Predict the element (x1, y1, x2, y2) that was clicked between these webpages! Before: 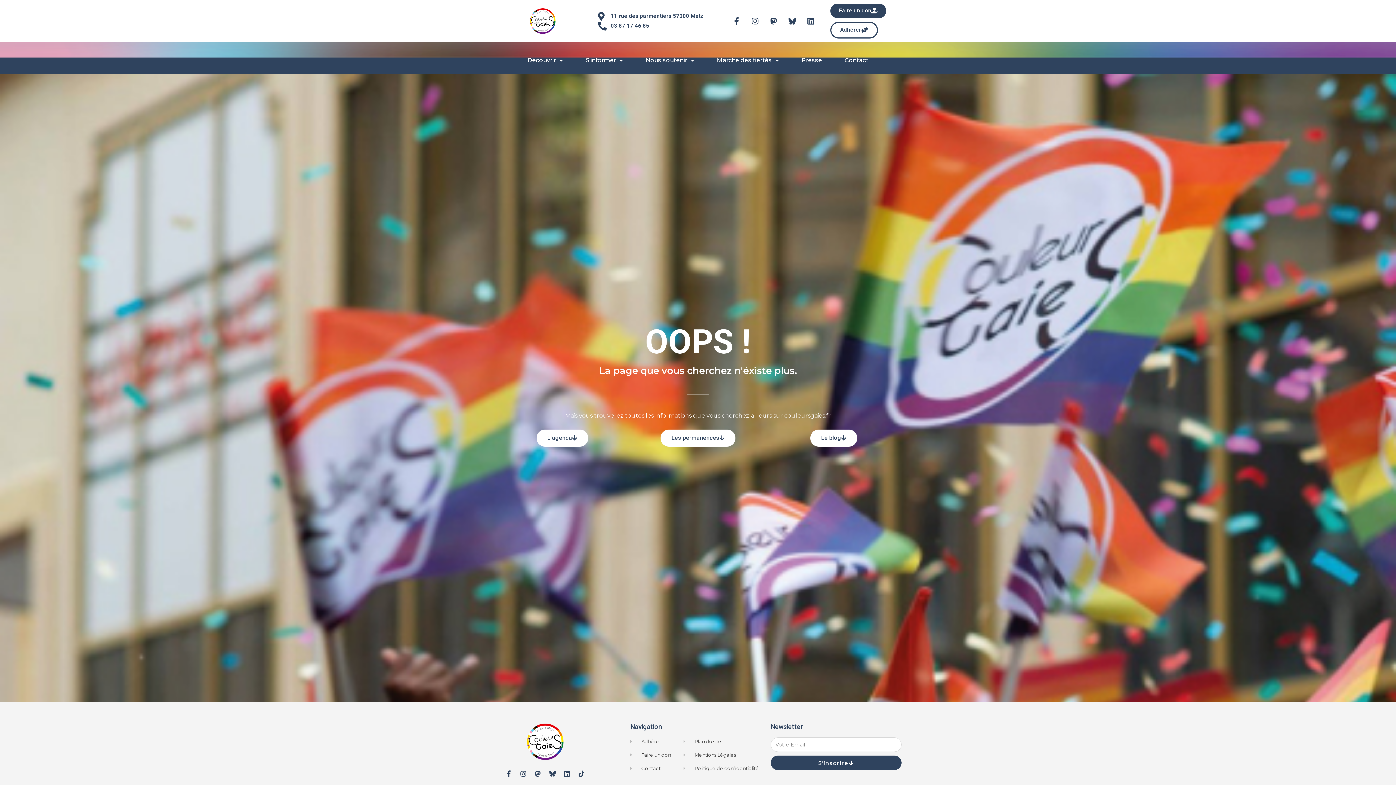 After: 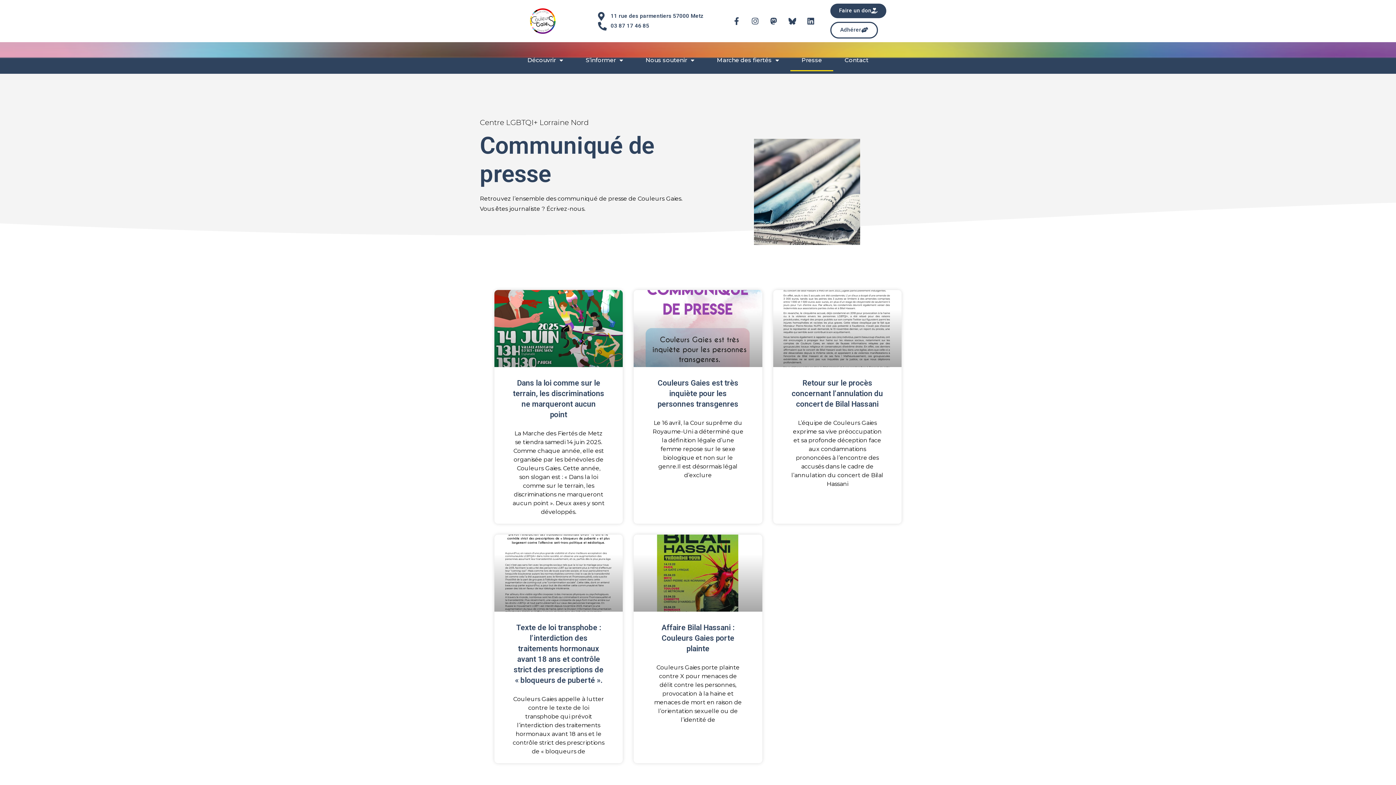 Action: label: Presse bbox: (790, 49, 833, 71)